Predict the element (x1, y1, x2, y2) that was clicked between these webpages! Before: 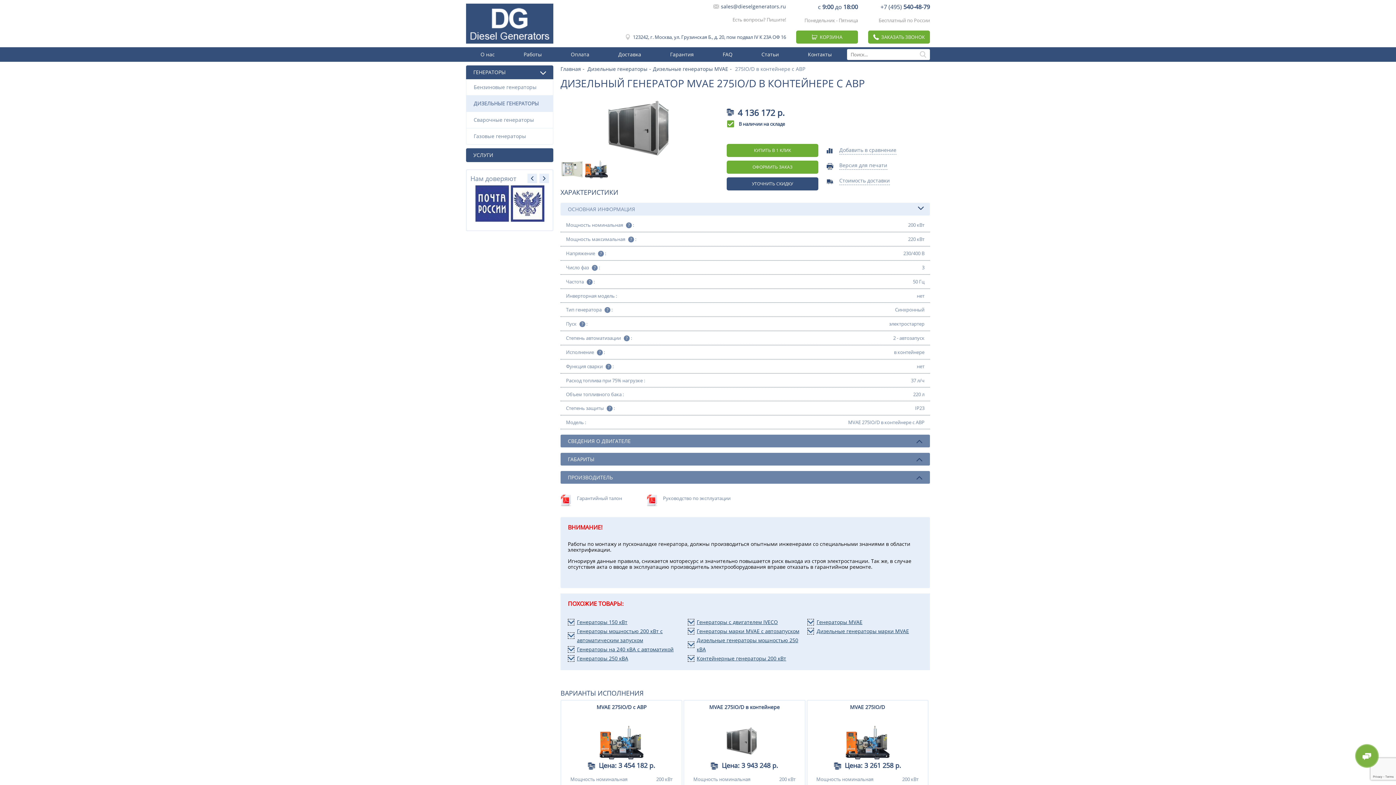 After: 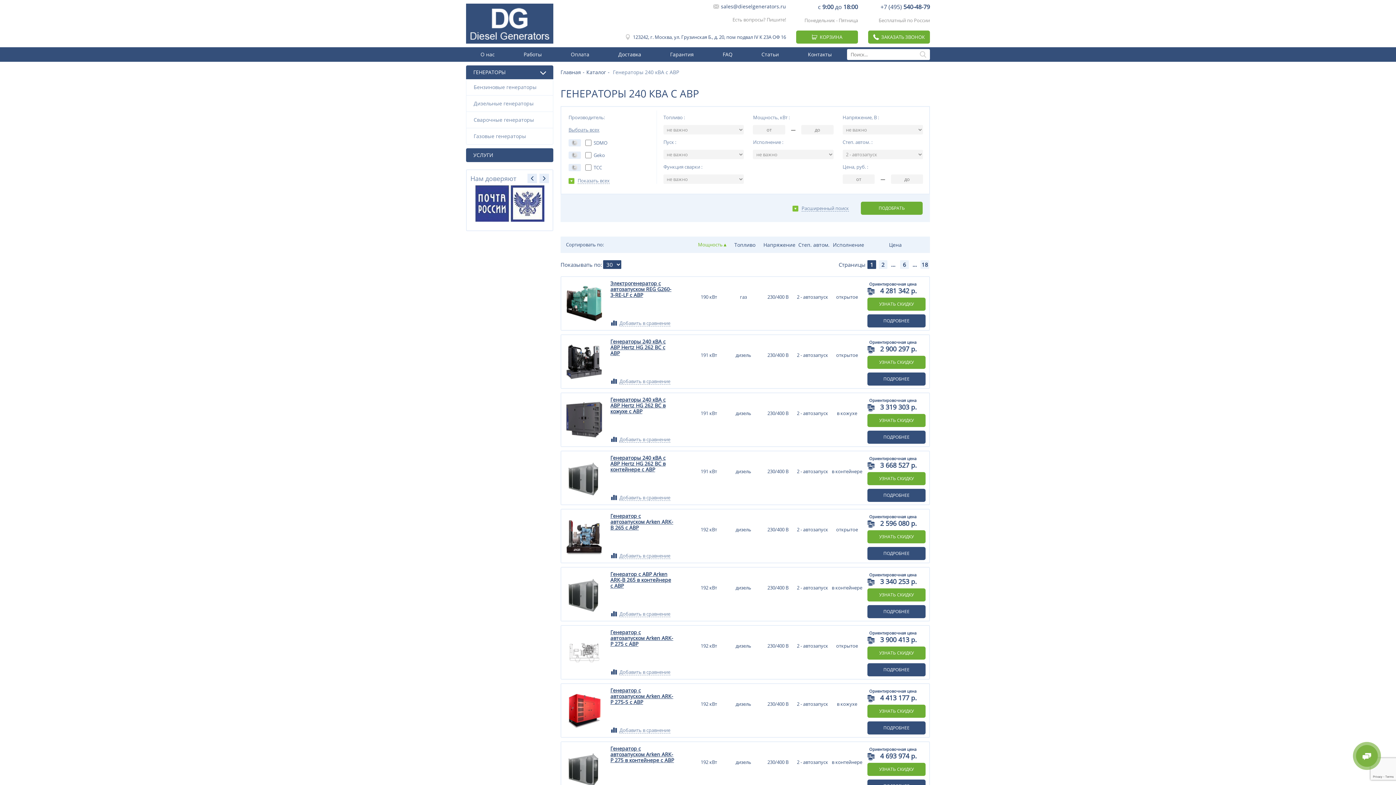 Action: bbox: (568, 645, 673, 654) label: Генераторы на 240 кВА с автоматикой